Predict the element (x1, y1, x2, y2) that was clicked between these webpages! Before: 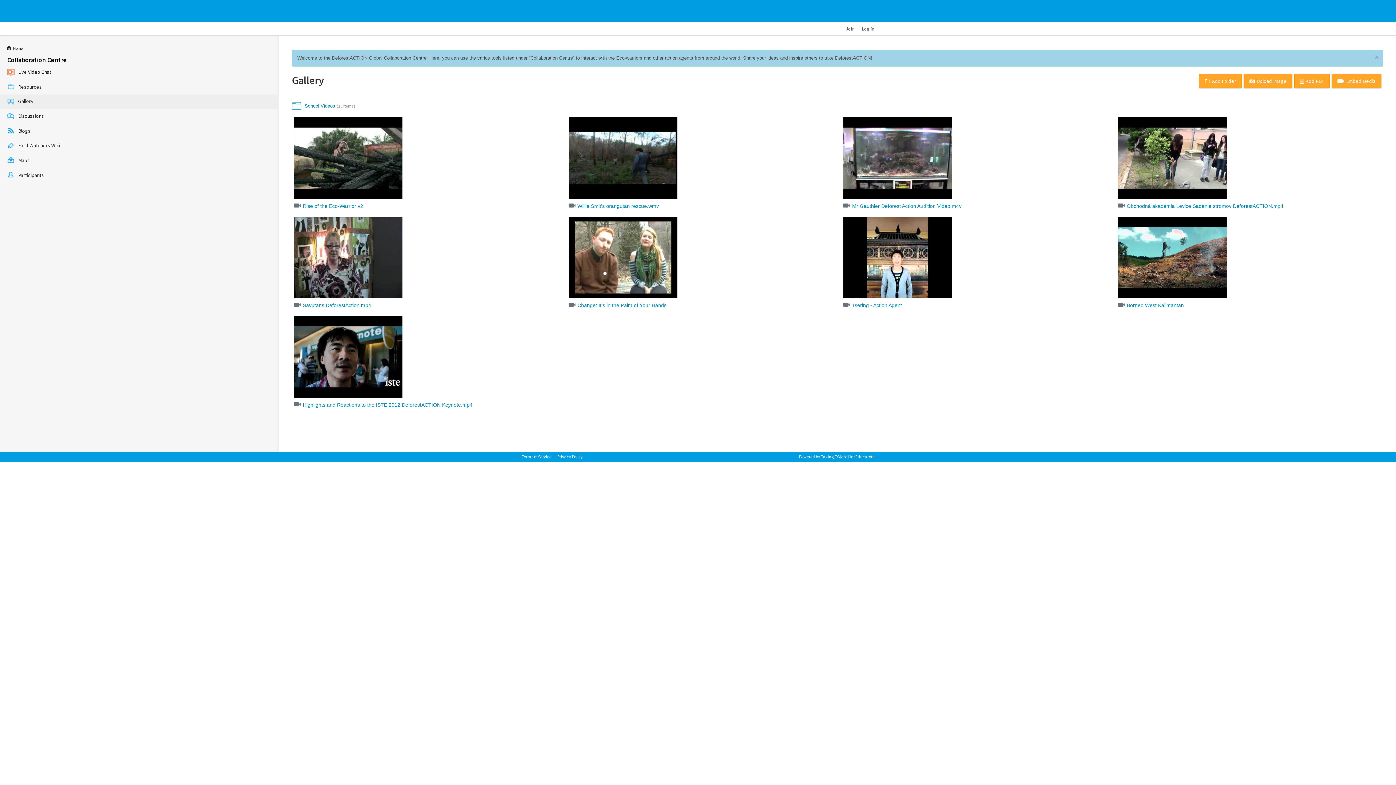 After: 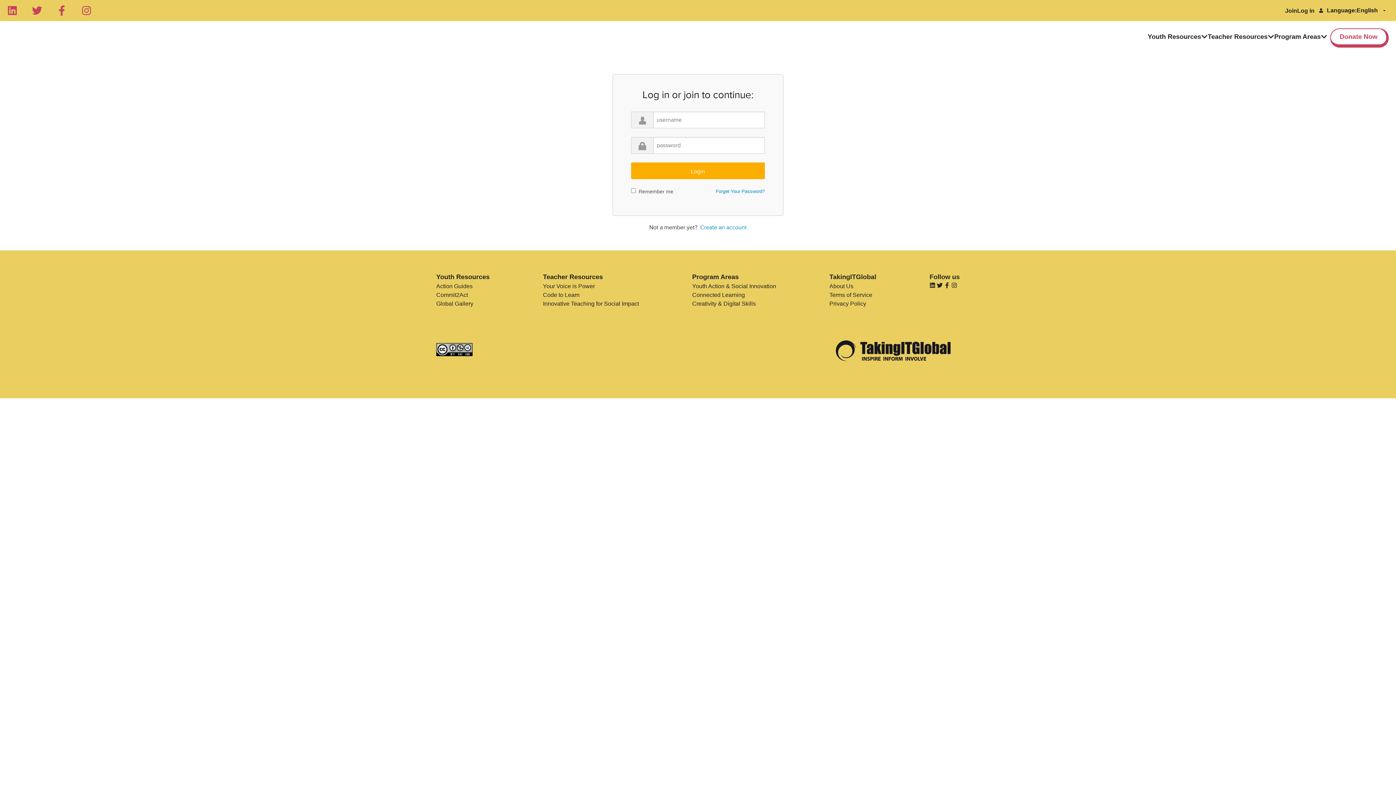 Action: label: Add PDF bbox: (1294, 73, 1330, 88)